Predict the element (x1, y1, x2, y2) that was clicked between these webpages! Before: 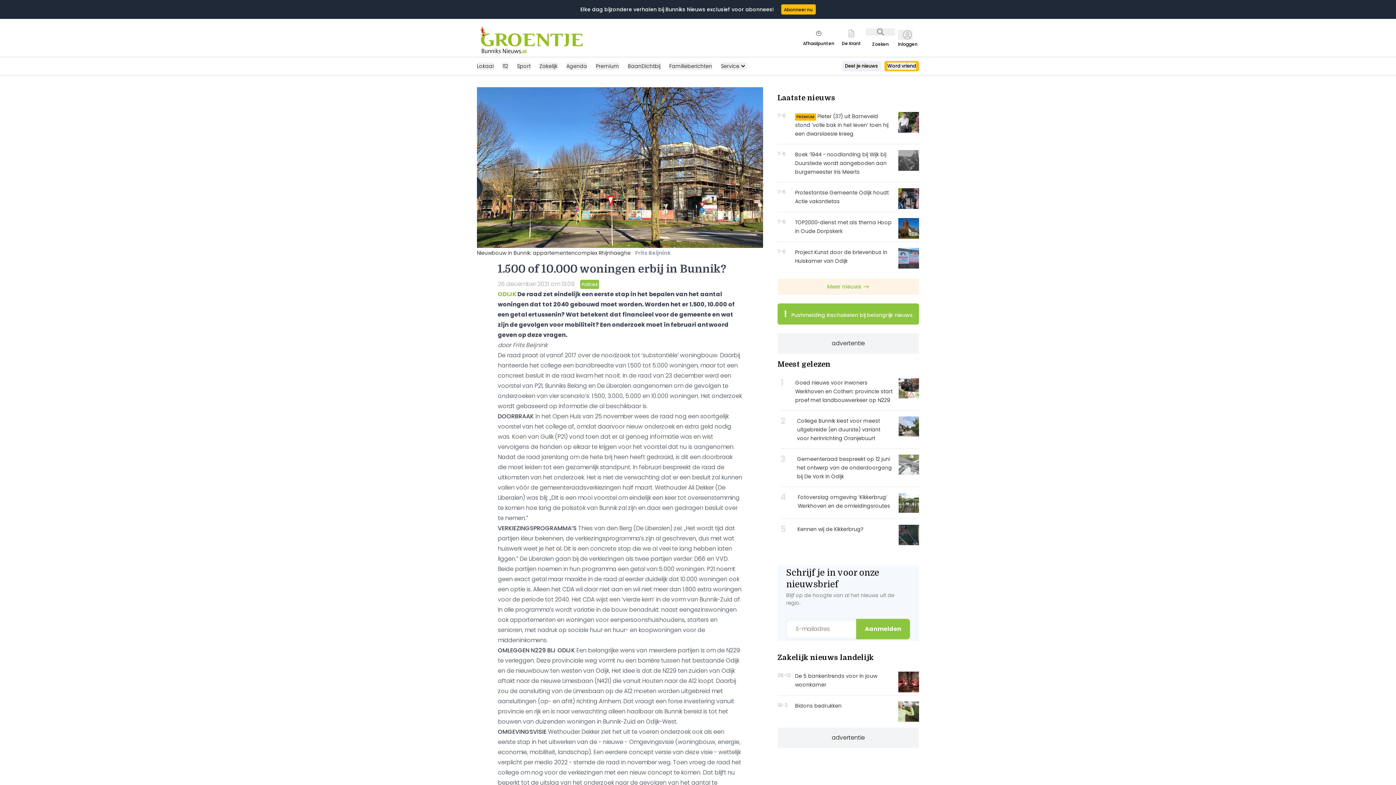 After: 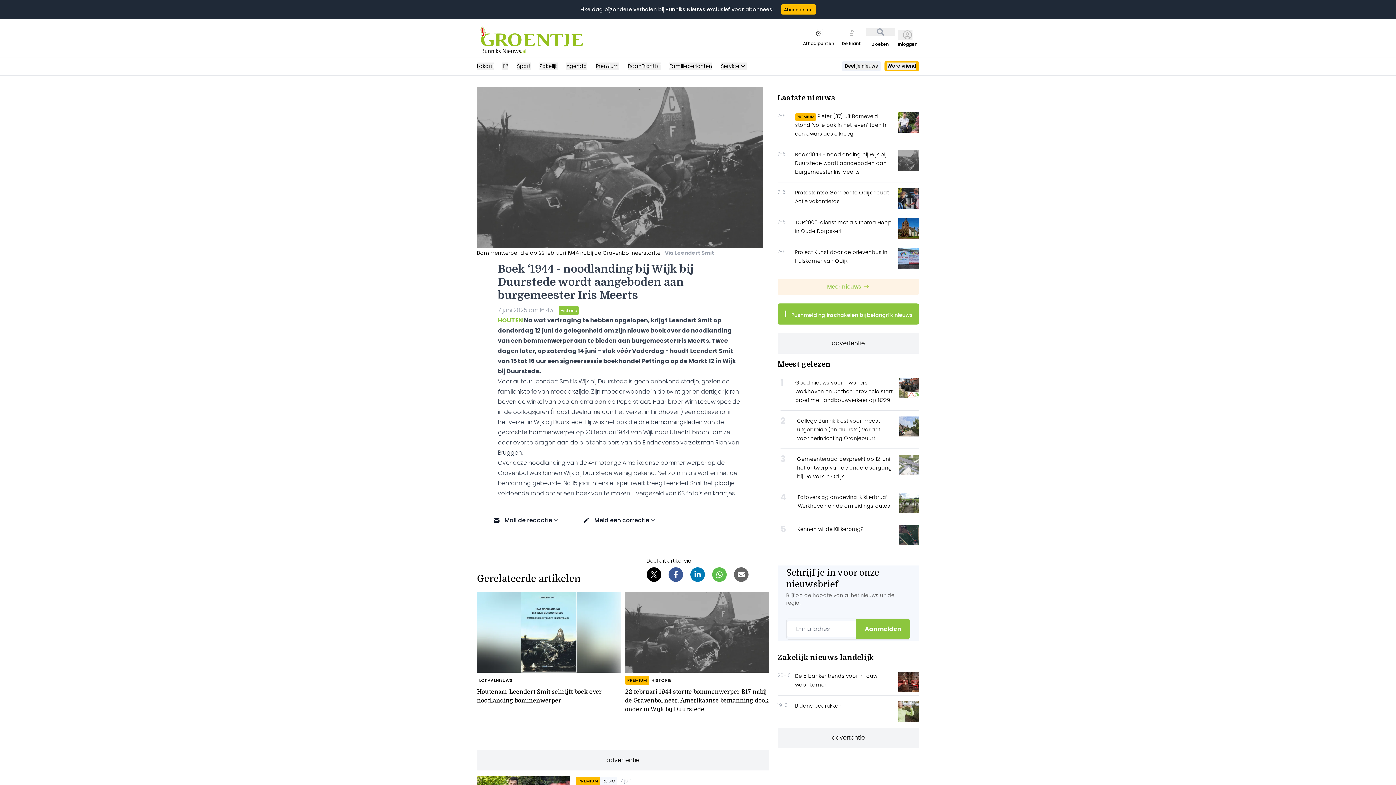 Action: label: 7-6
Boek ‘1944 - noodlanding bij Wijk bij Duurstede wordt aangeboden aan burgemeester Iris Meerts bbox: (777, 147, 919, 182)